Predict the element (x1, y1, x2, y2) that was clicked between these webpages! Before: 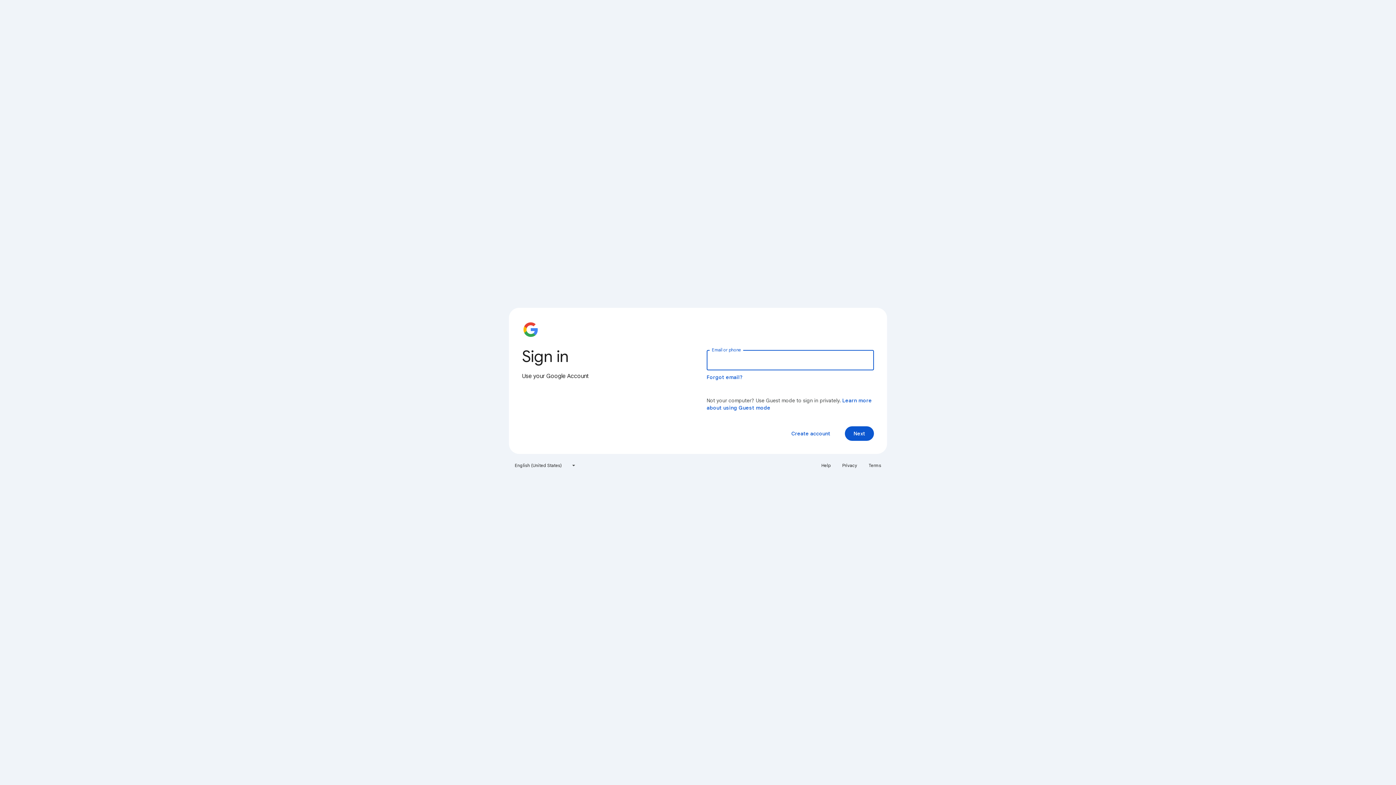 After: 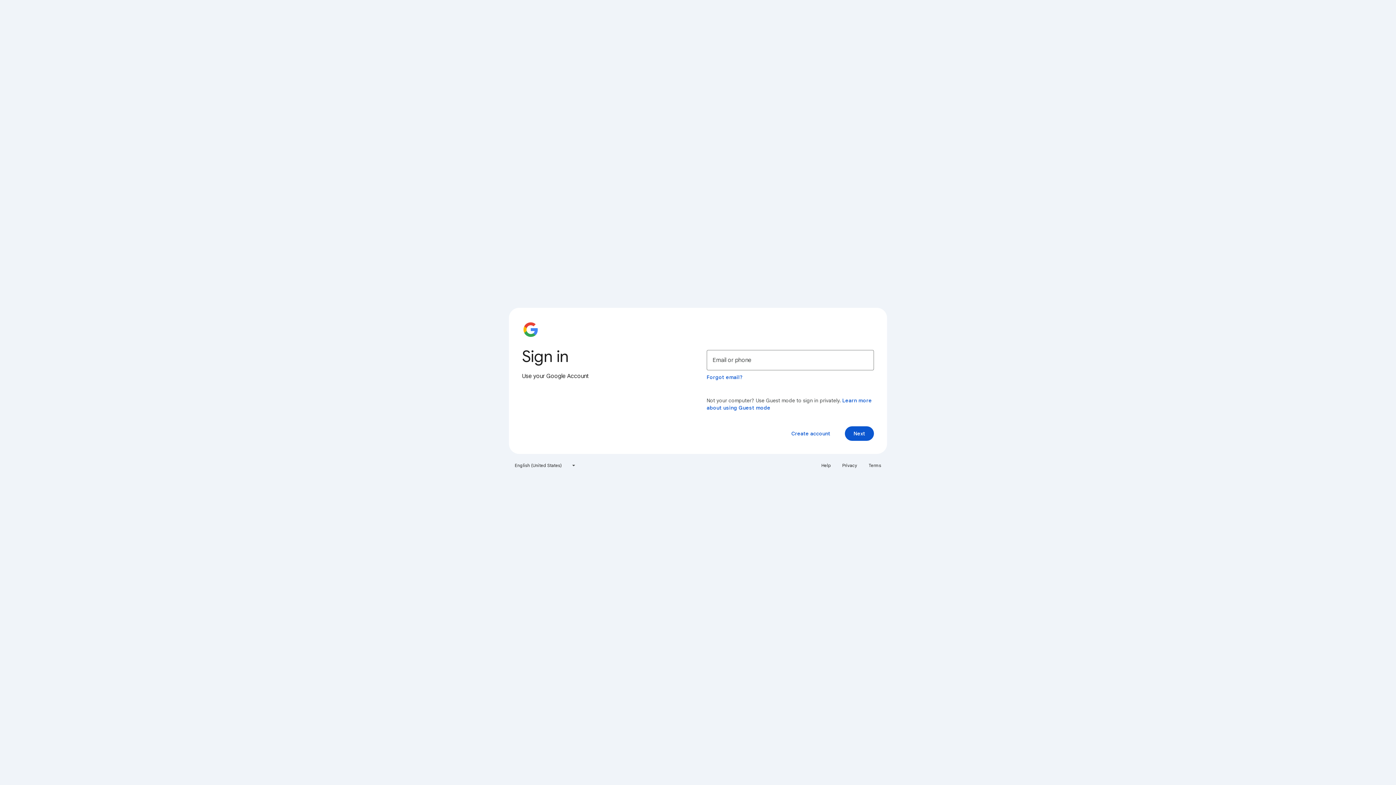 Action: bbox: (864, 460, 885, 471) label: Terms